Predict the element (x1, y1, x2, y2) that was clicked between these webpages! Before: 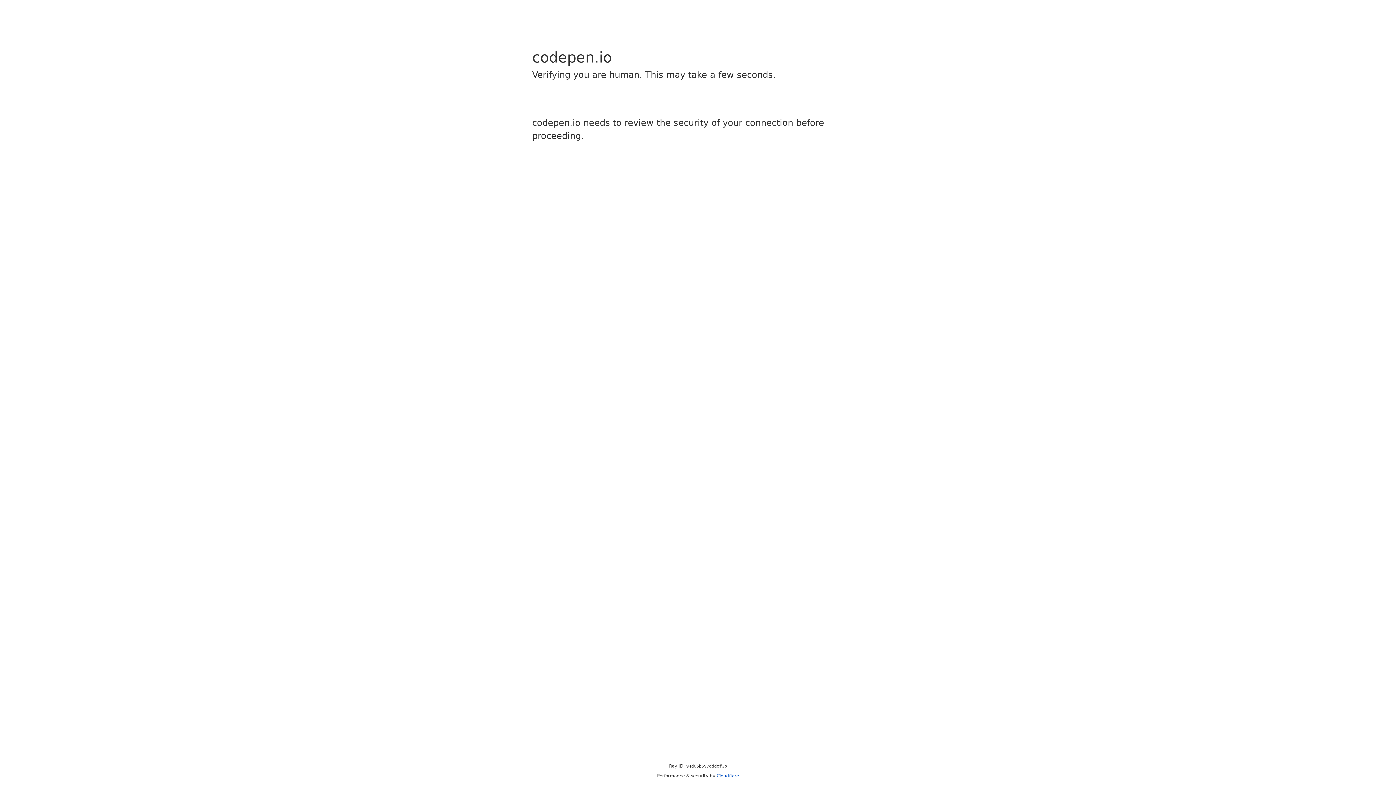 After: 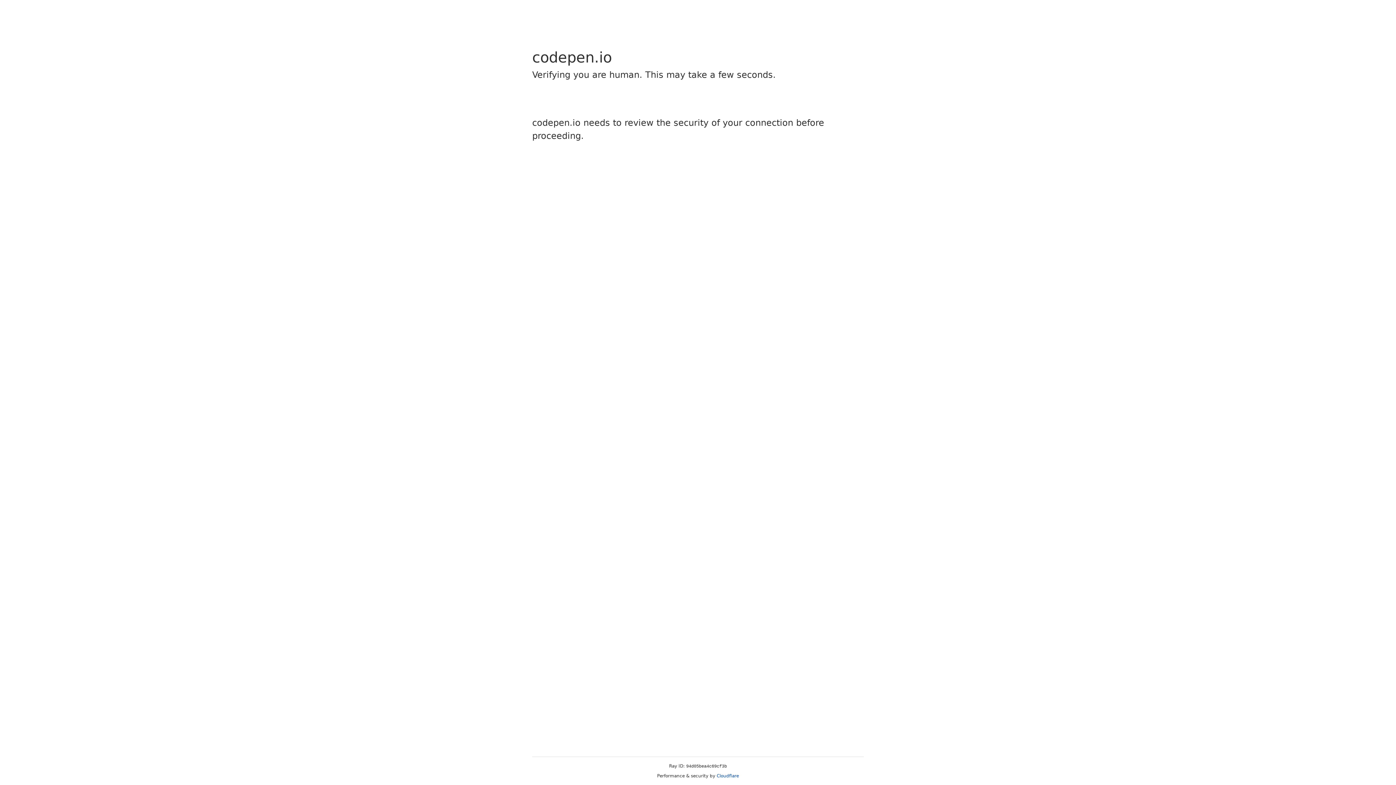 Action: label: Cloudflare bbox: (716, 773, 739, 778)